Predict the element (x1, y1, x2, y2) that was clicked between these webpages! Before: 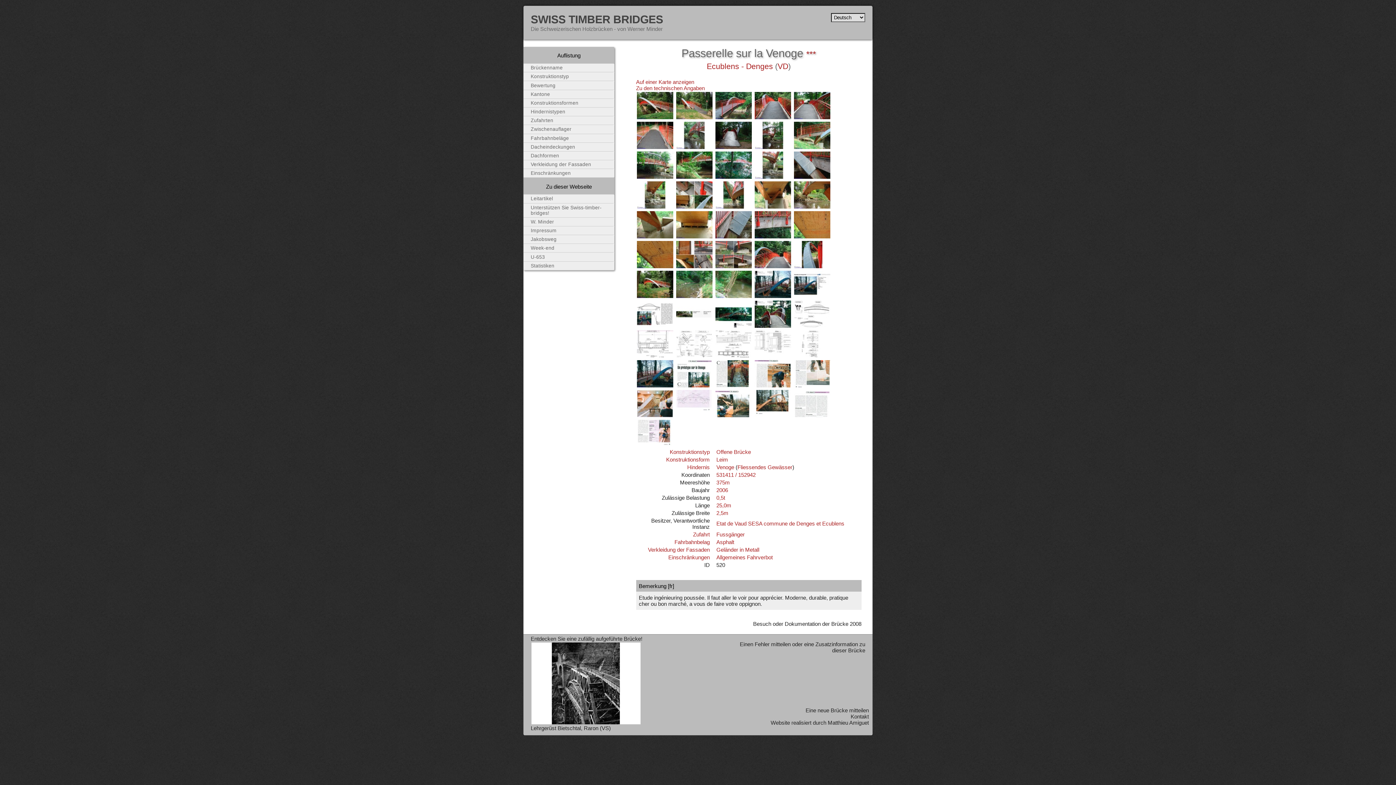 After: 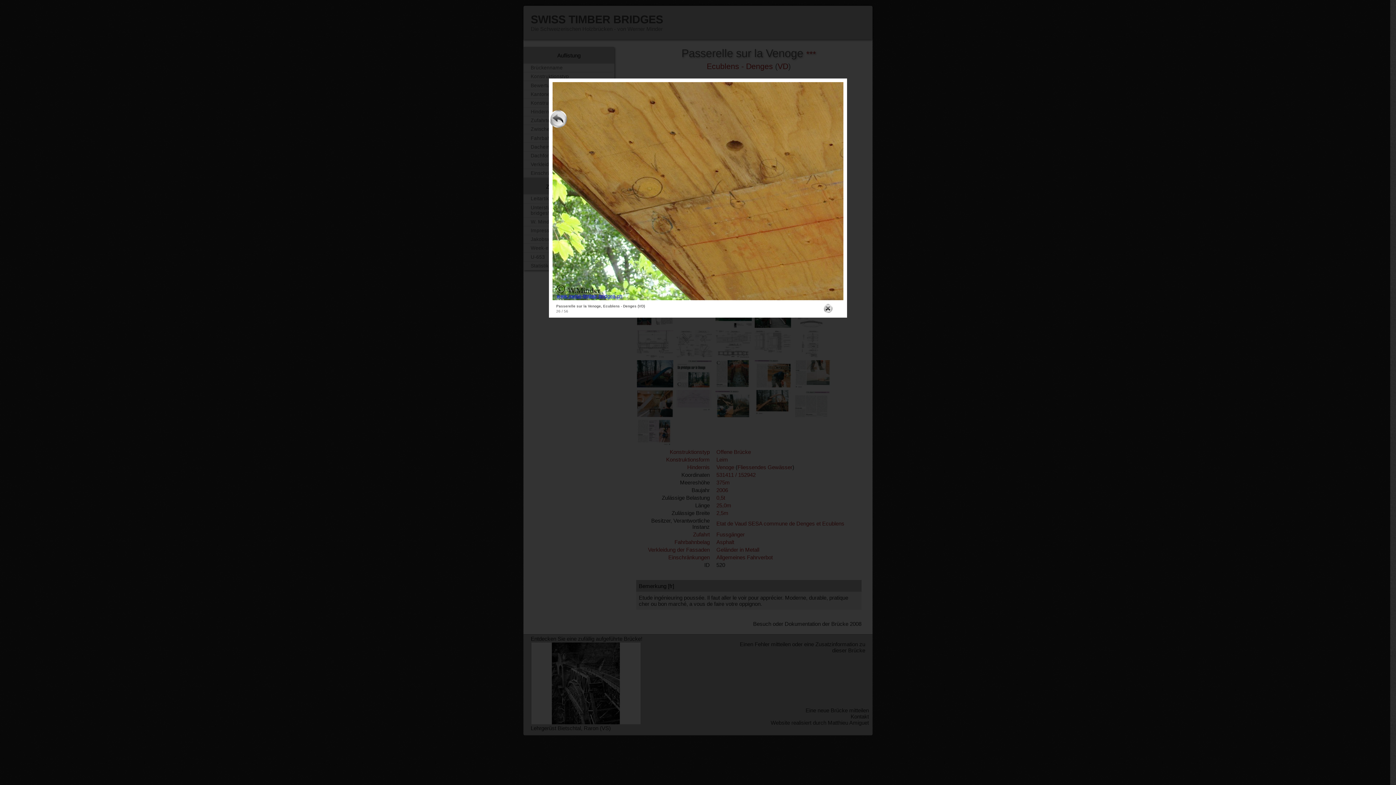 Action: bbox: (636, 263, 674, 270)